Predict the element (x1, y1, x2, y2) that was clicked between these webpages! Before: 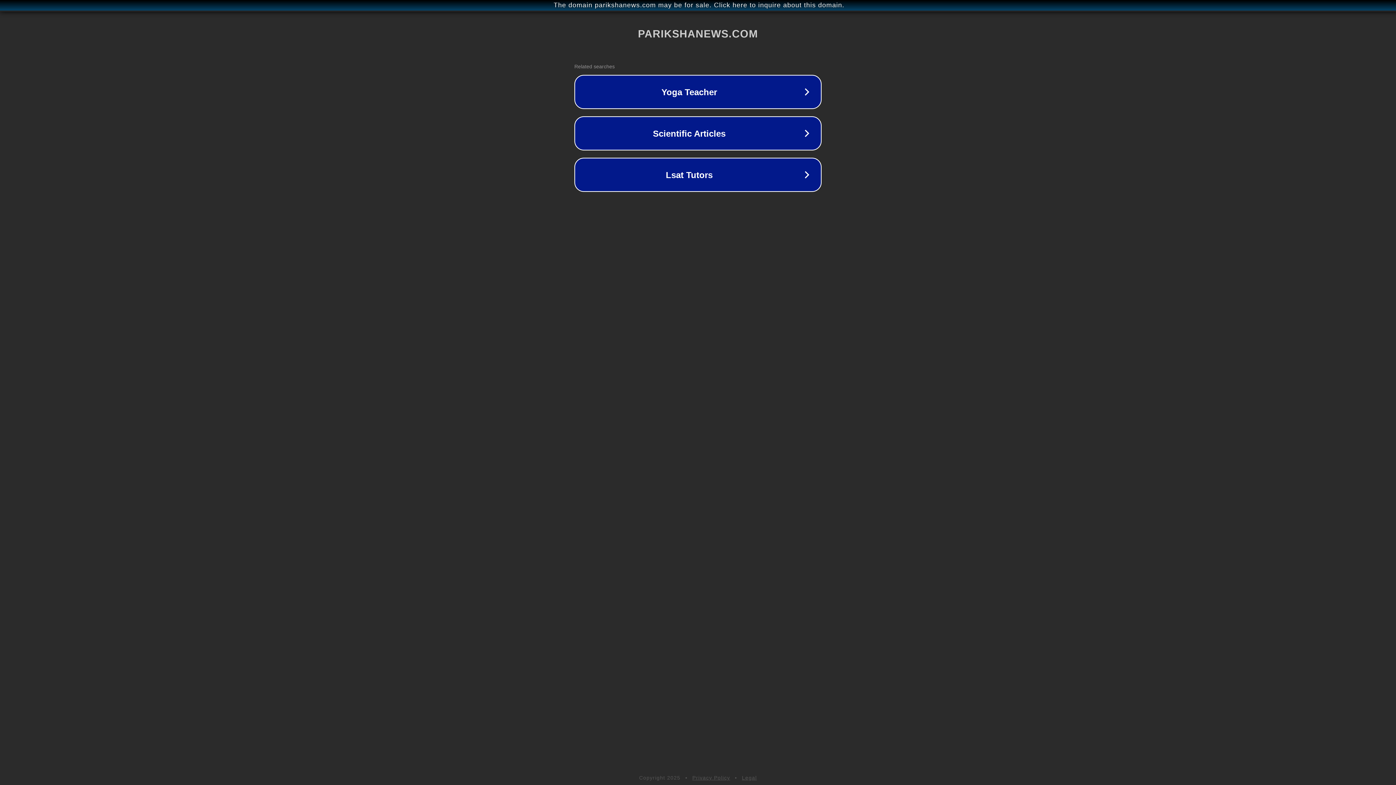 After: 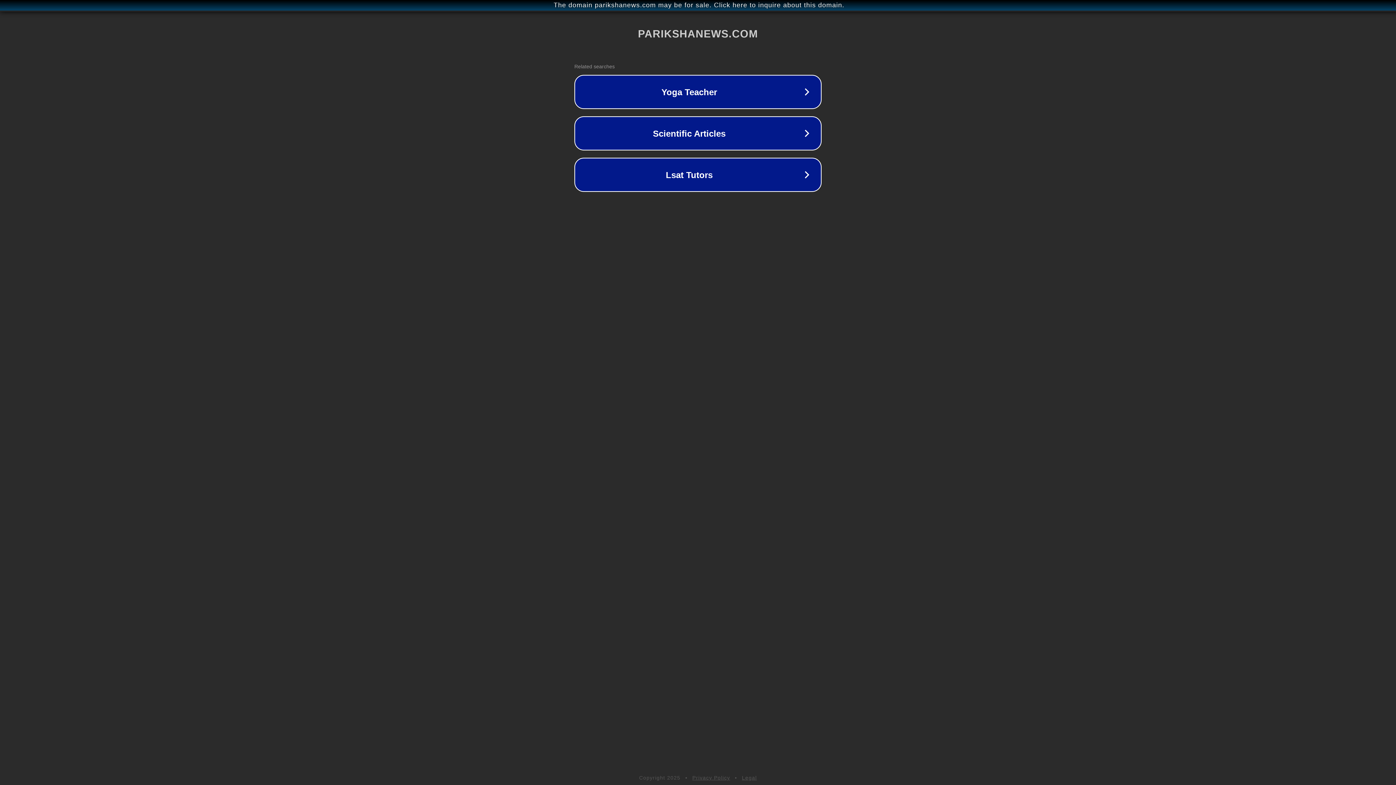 Action: label: Legal bbox: (742, 775, 757, 781)